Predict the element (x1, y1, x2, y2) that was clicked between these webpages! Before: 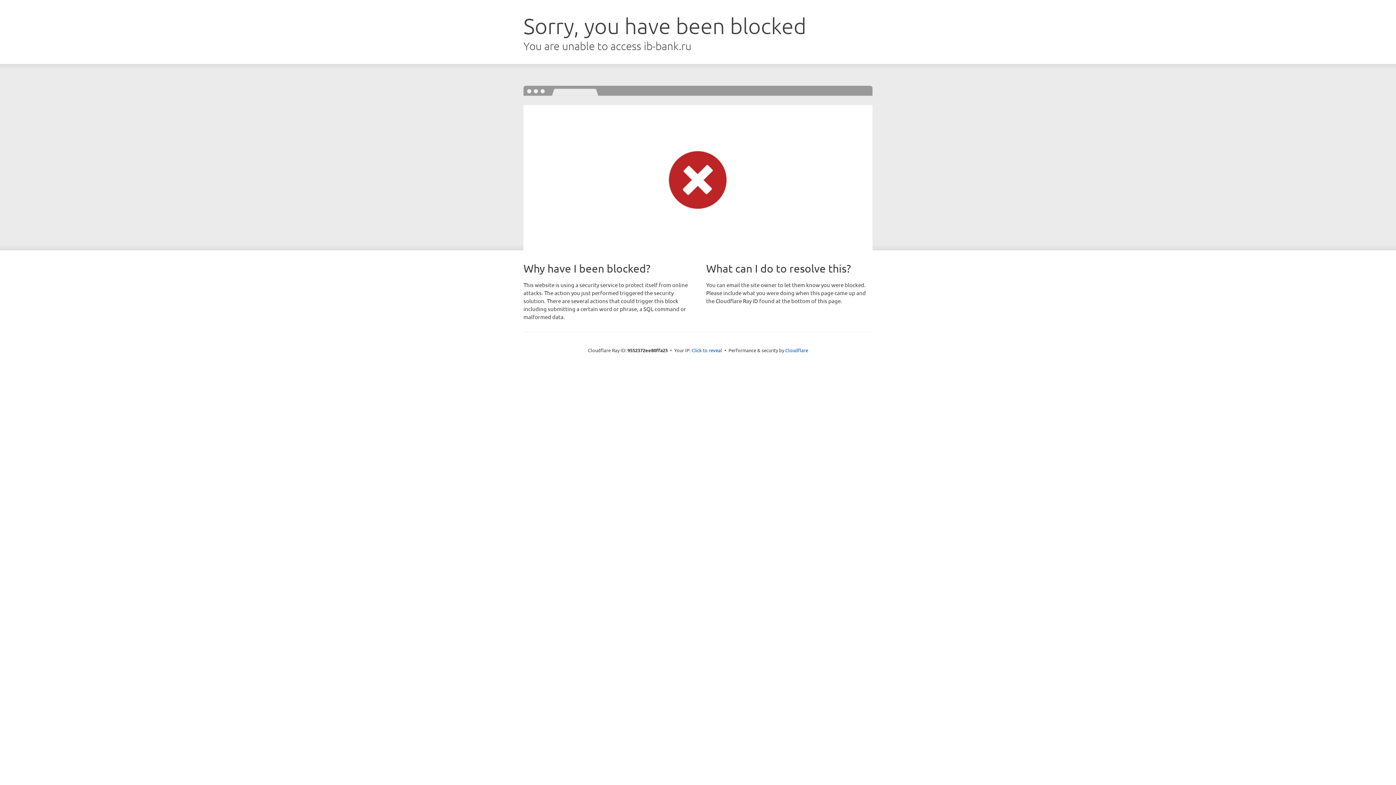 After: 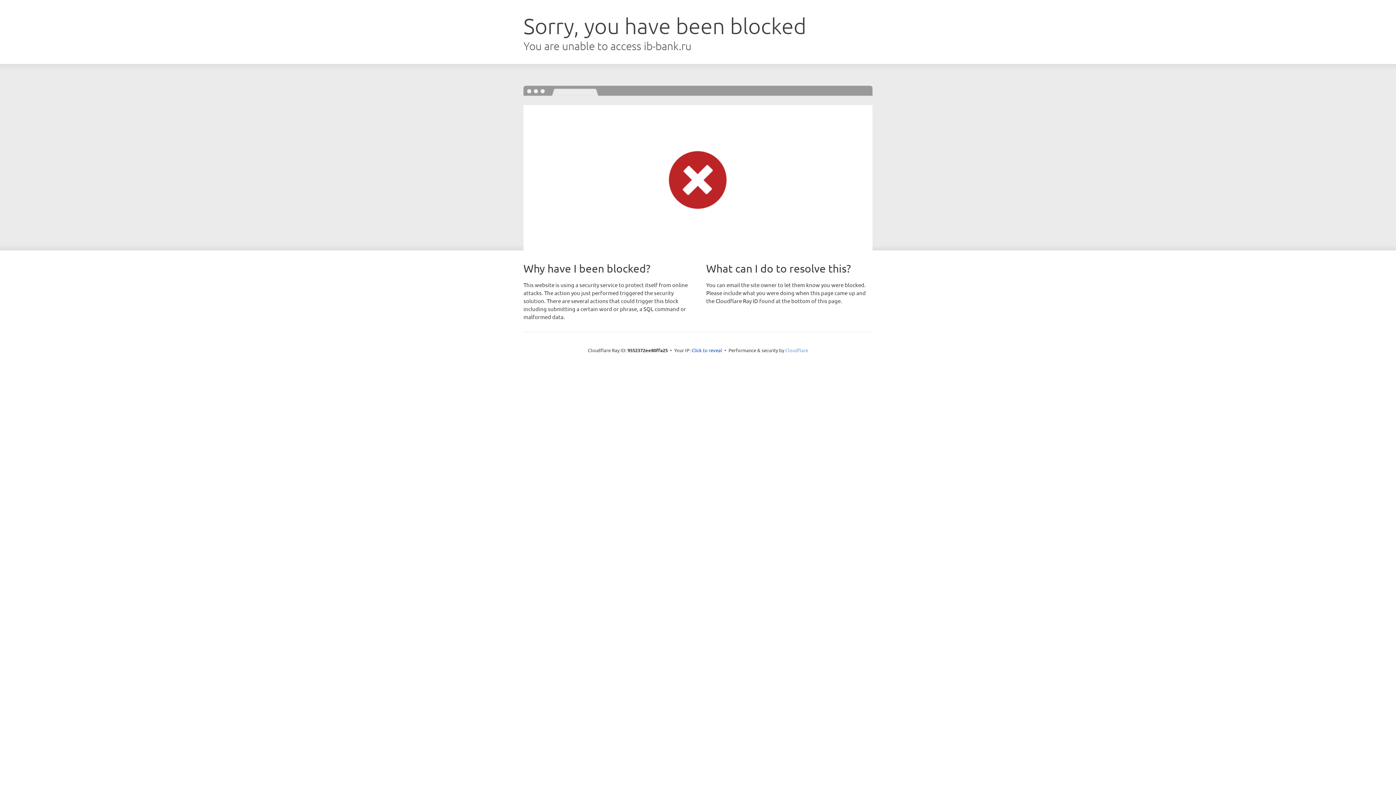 Action: label: Cloudflare bbox: (785, 347, 808, 353)